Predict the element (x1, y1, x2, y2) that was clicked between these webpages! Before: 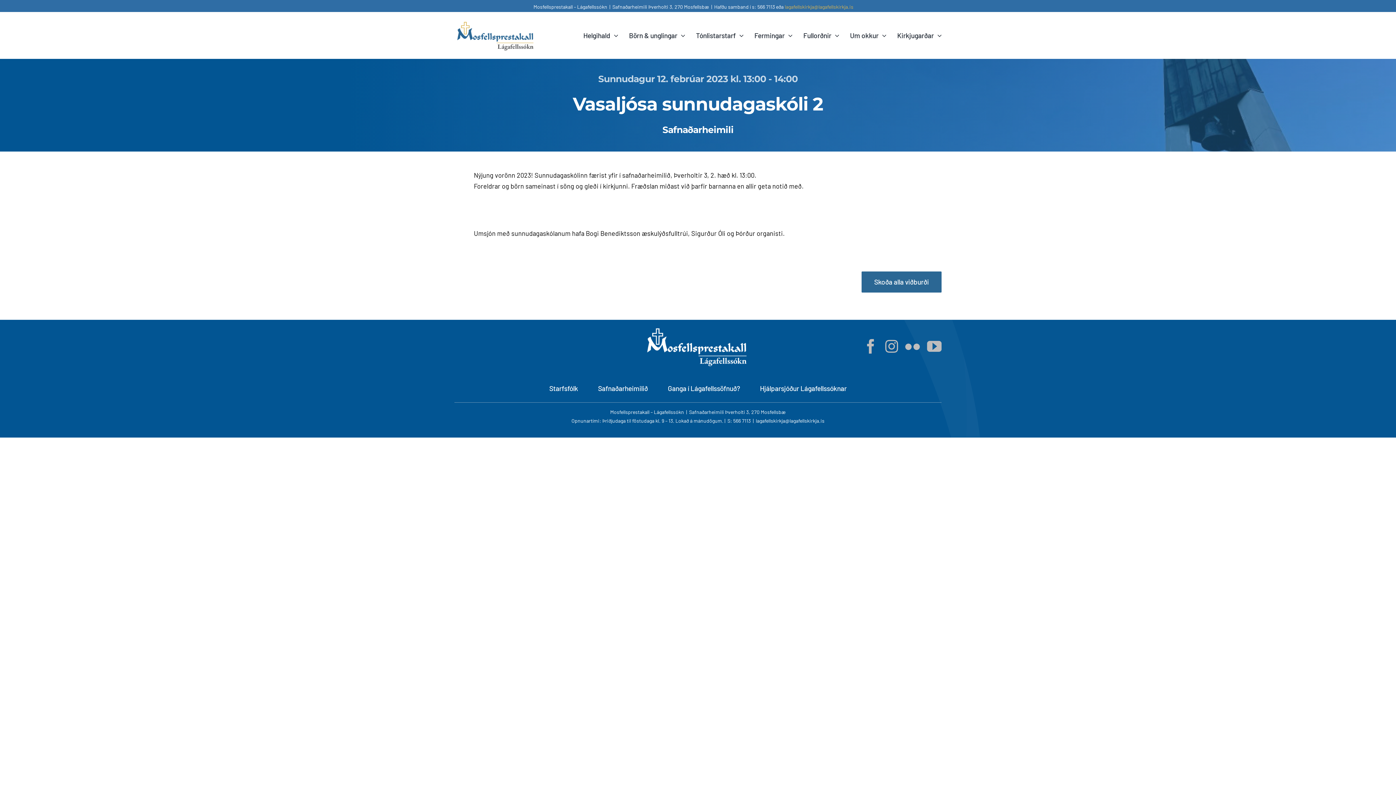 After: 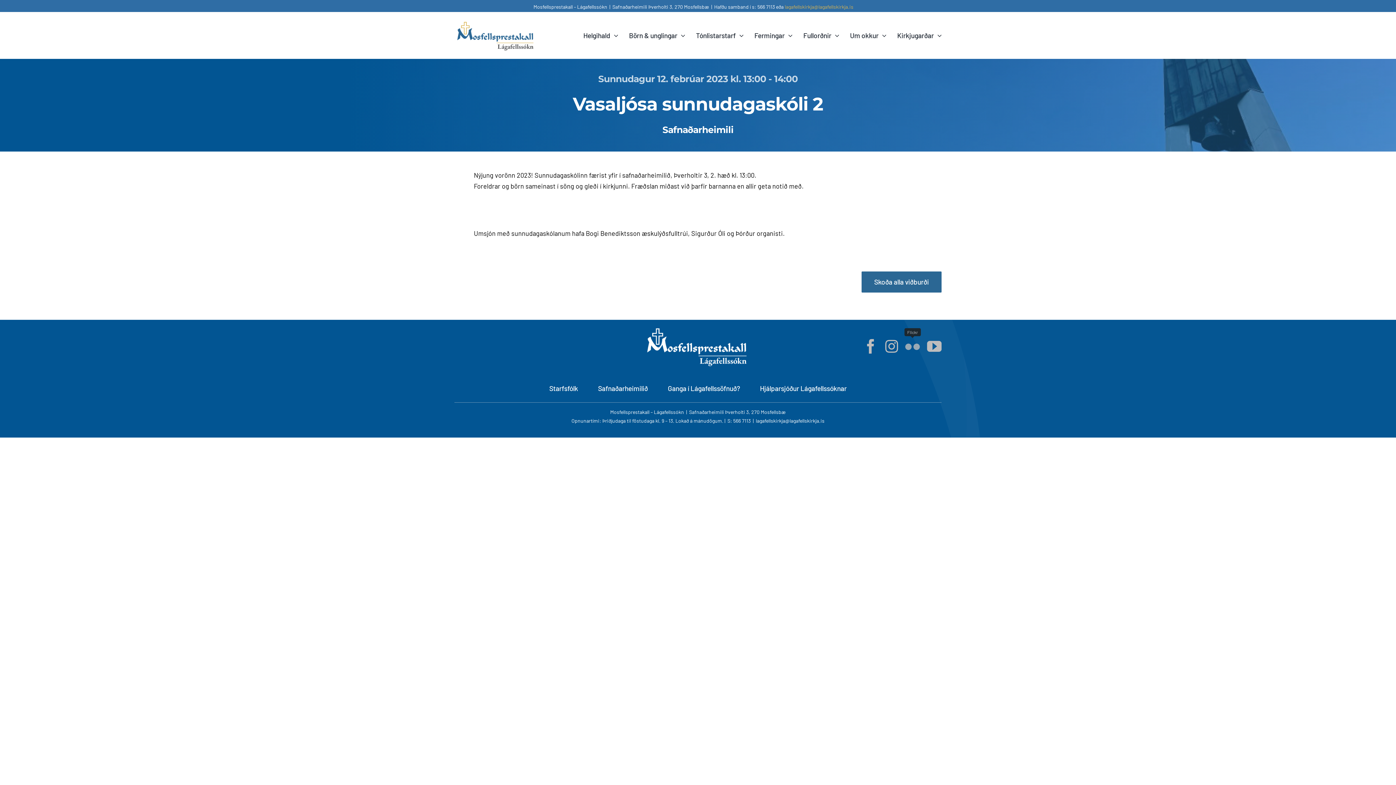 Action: label: flickr bbox: (905, 339, 920, 353)